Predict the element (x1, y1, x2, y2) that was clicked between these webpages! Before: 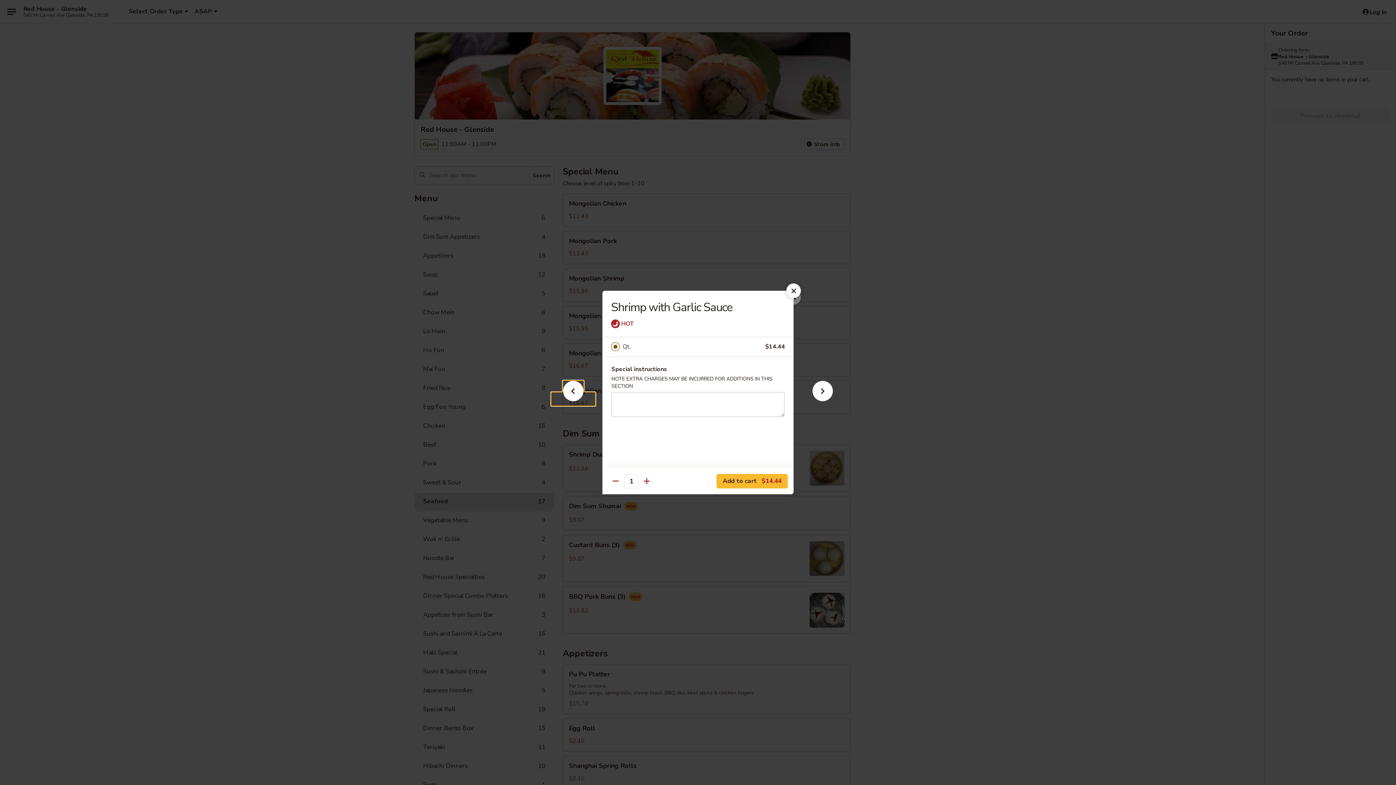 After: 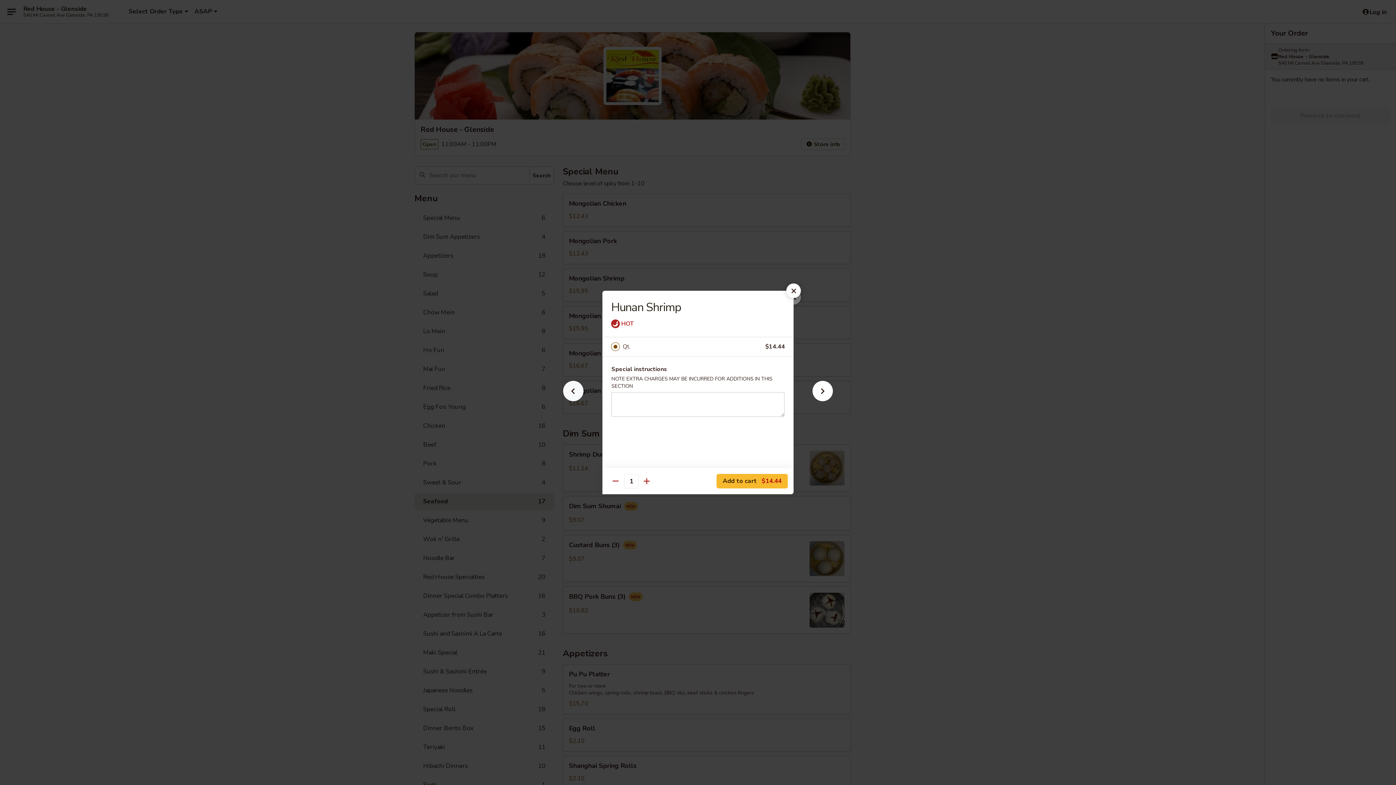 Action: bbox: (551, 392, 595, 405)